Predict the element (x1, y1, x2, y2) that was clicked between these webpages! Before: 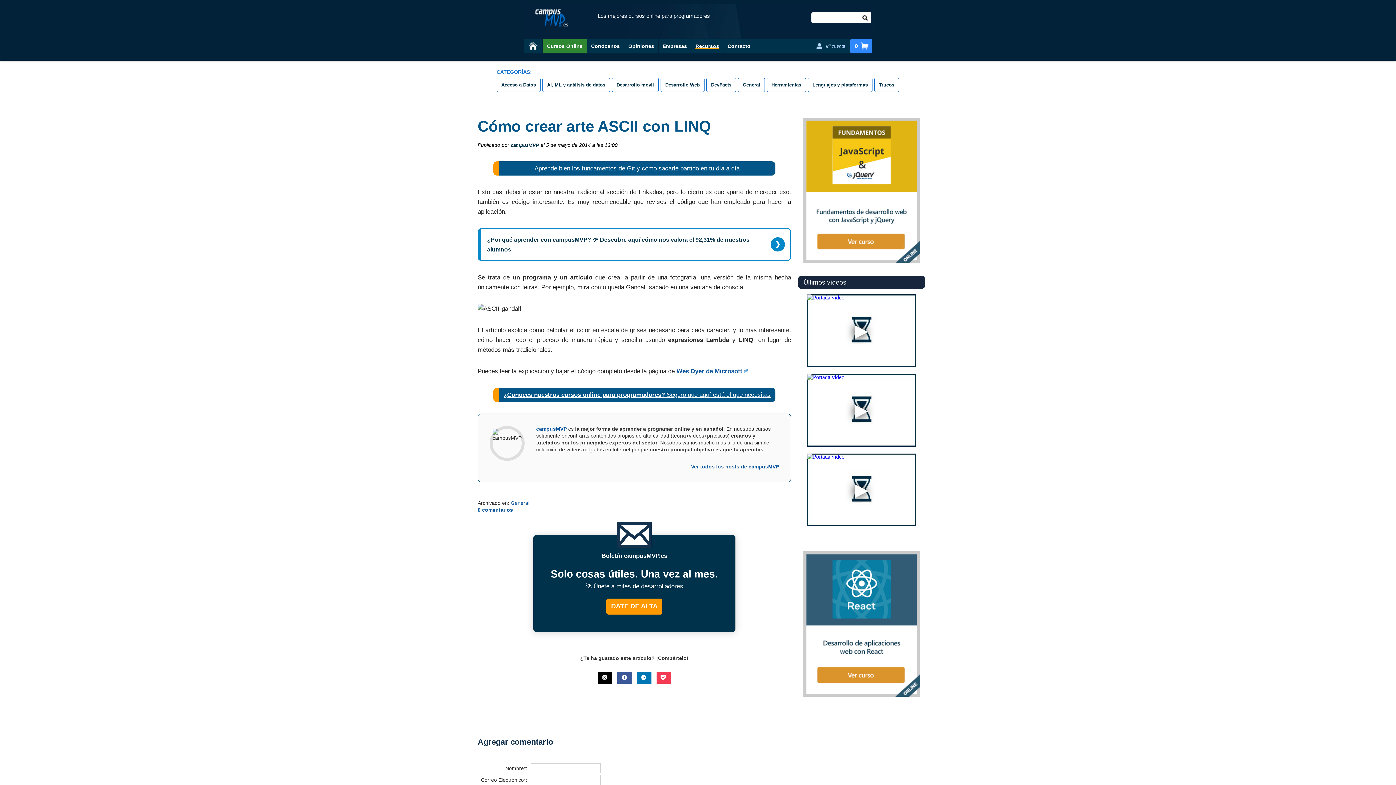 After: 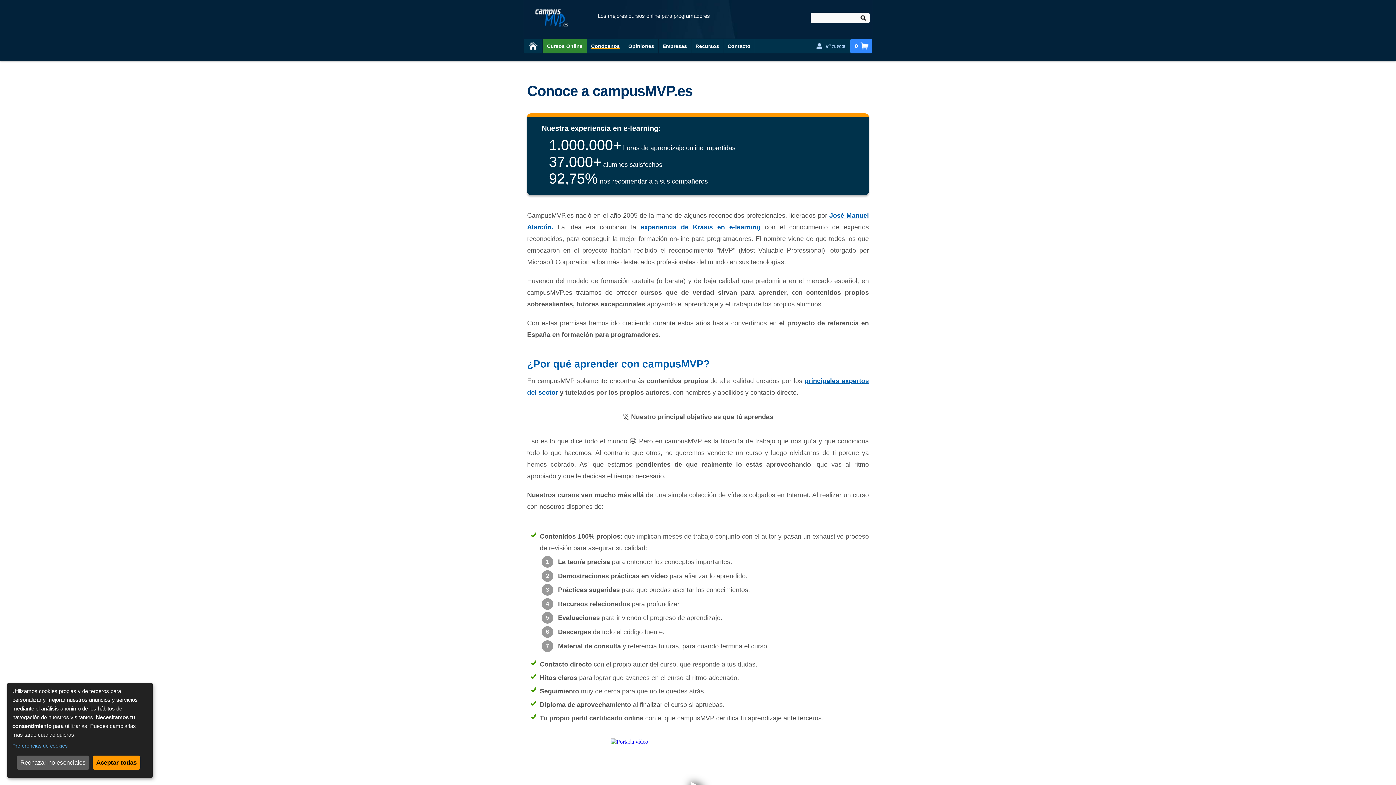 Action: bbox: (591, 38, 619, 53) label: Conócenos